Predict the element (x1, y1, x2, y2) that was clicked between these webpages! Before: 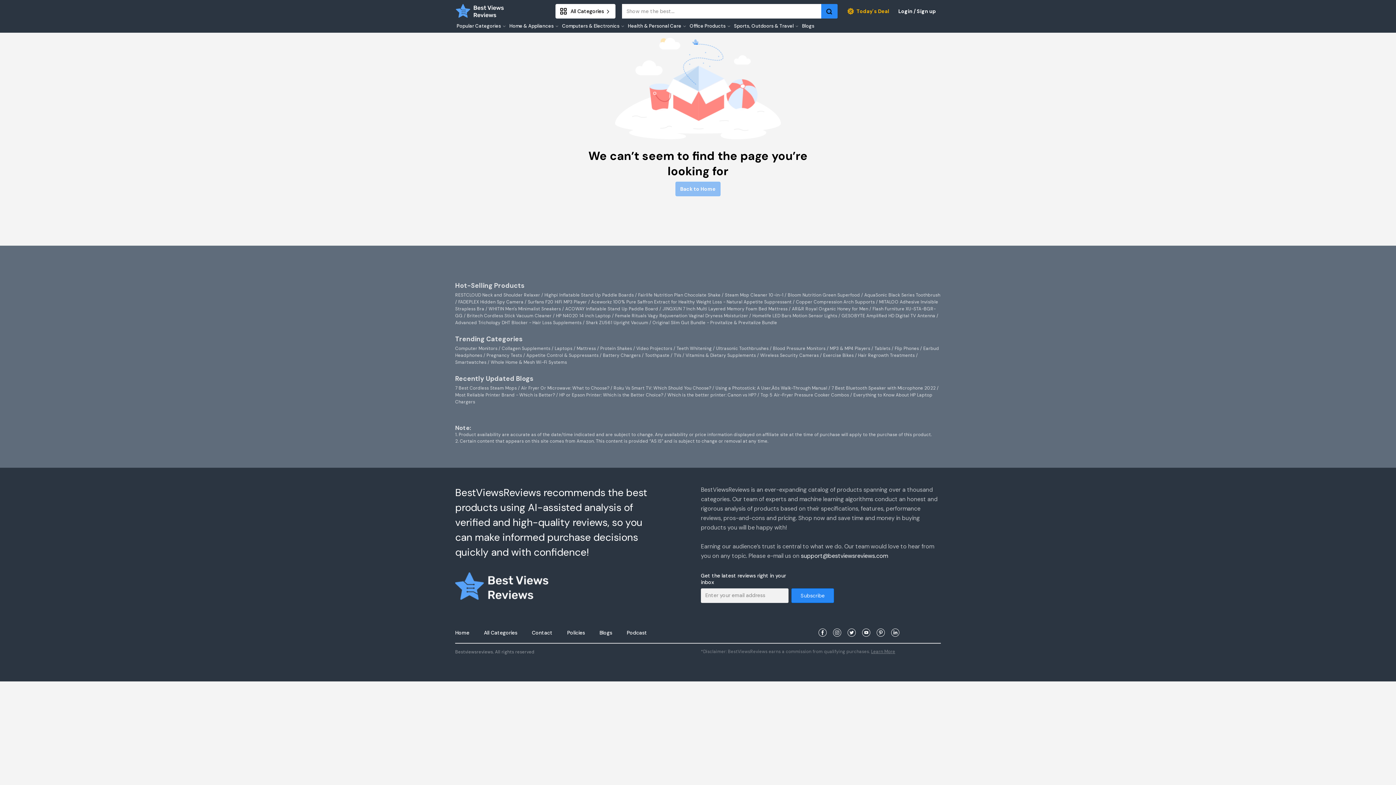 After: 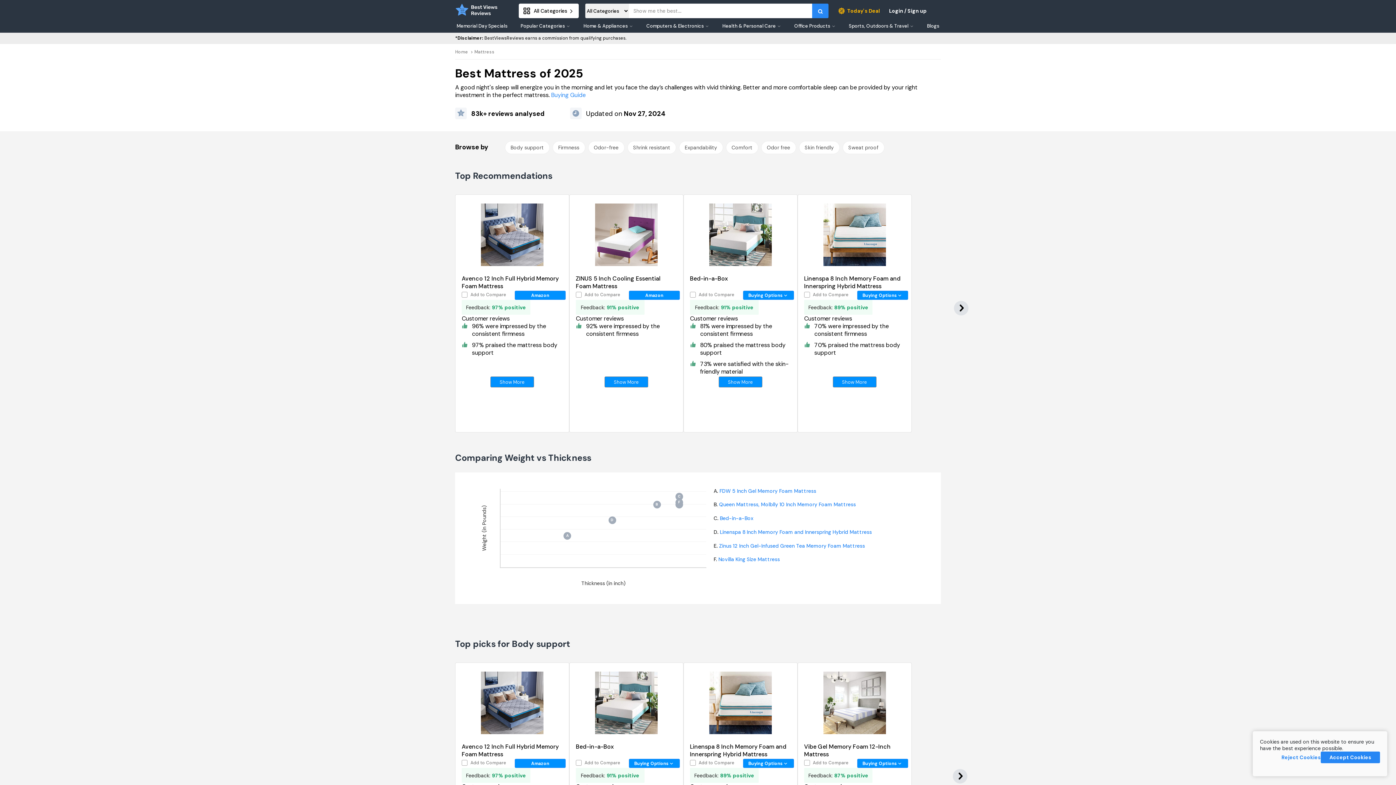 Action: bbox: (576, 345, 596, 351) label: Mattress